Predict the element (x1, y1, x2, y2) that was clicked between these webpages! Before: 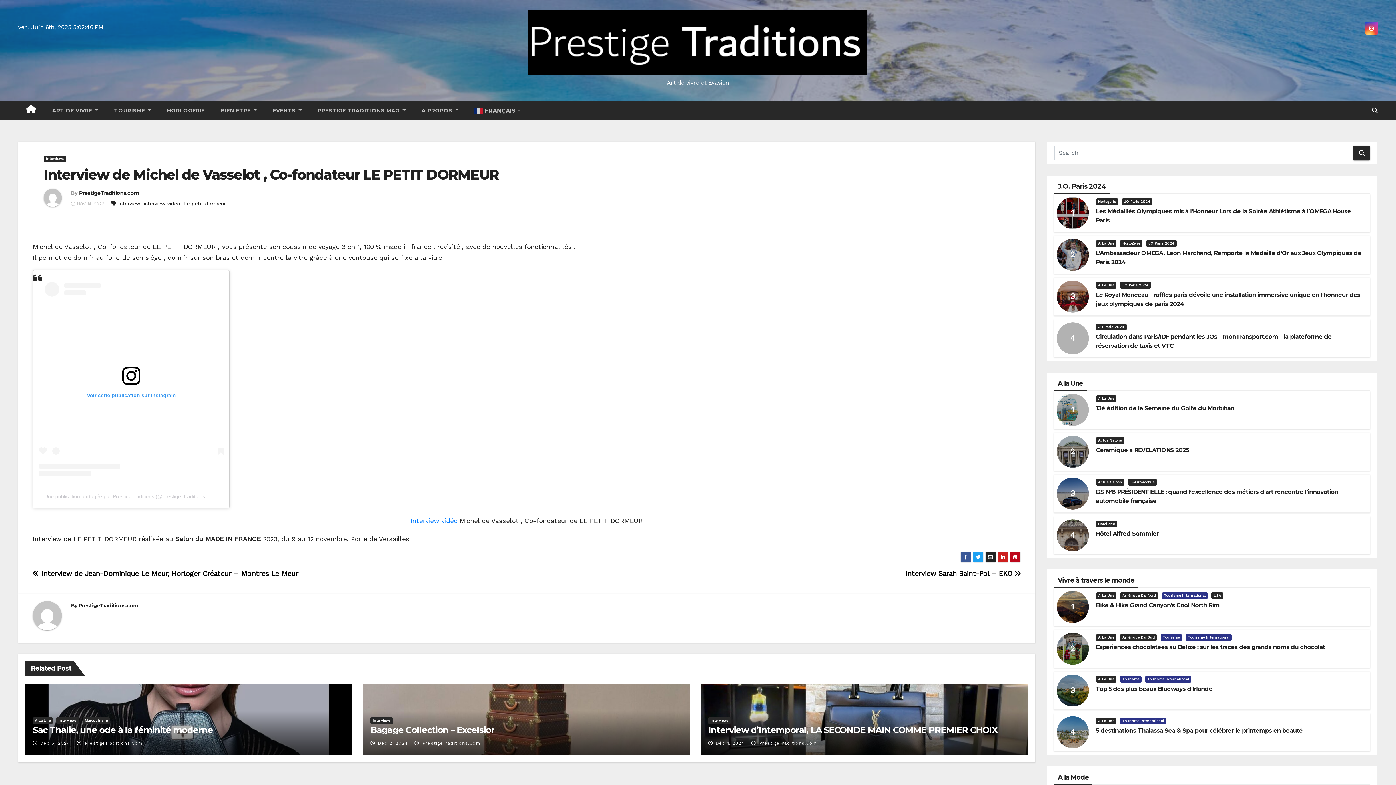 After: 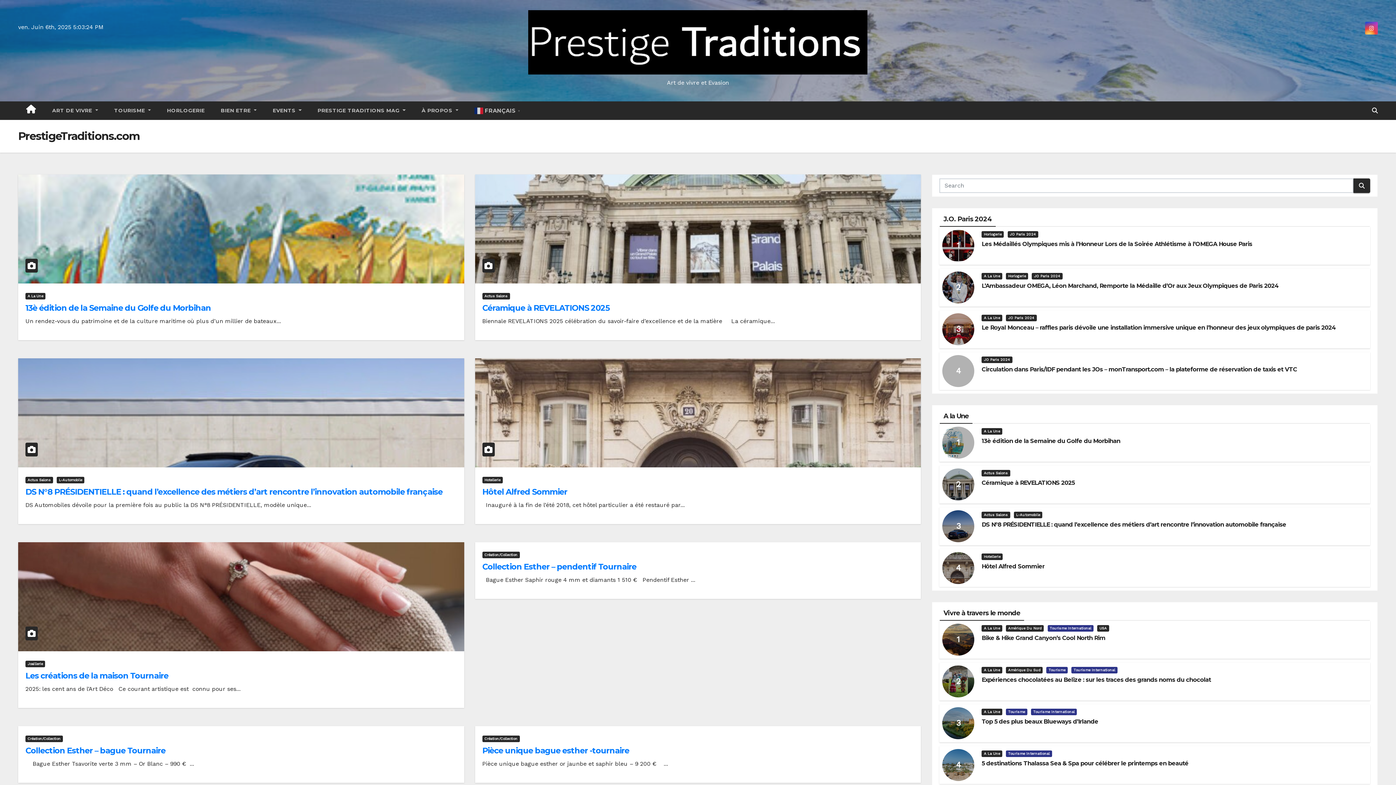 Action: bbox: (32, 601, 70, 635)